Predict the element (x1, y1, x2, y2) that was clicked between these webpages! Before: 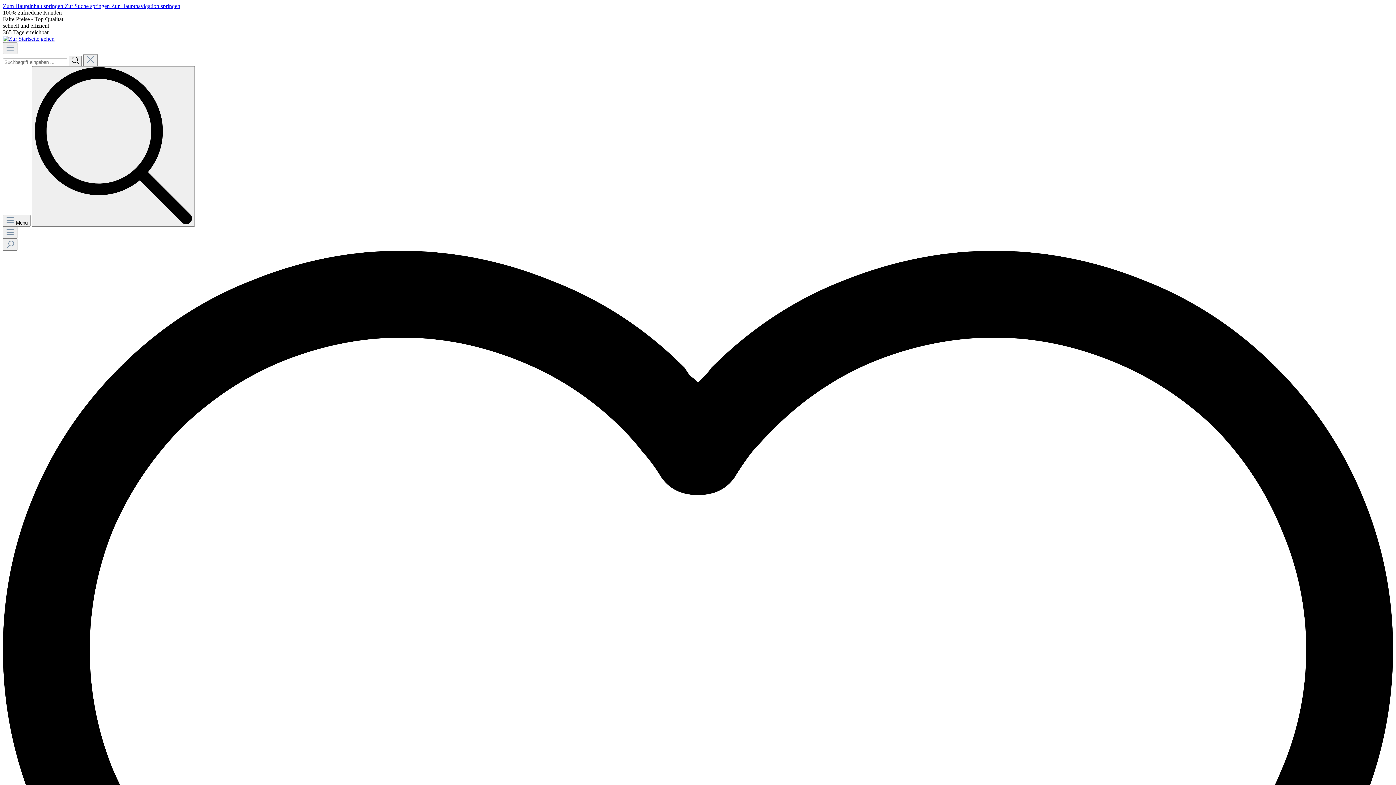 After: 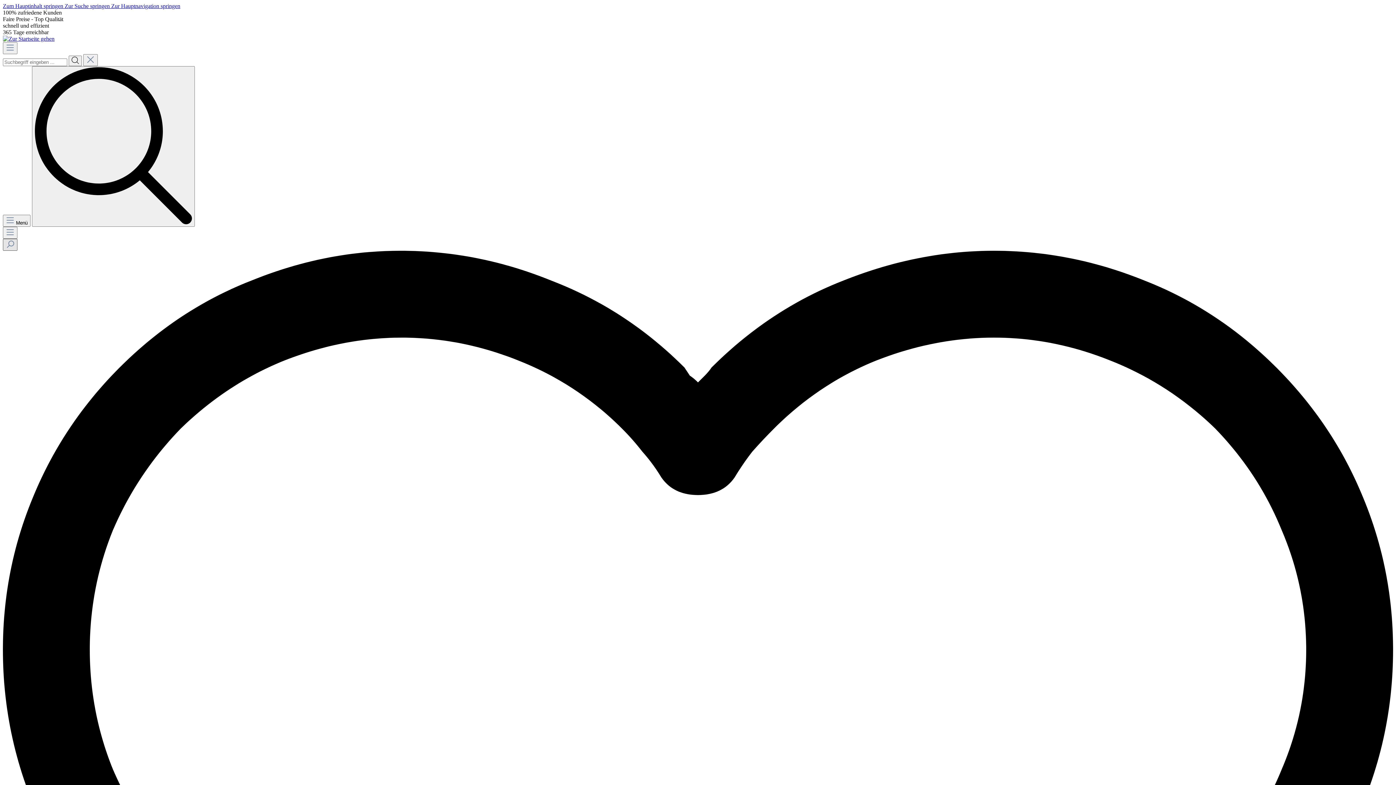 Action: bbox: (2, 238, 17, 250) label: Suchen